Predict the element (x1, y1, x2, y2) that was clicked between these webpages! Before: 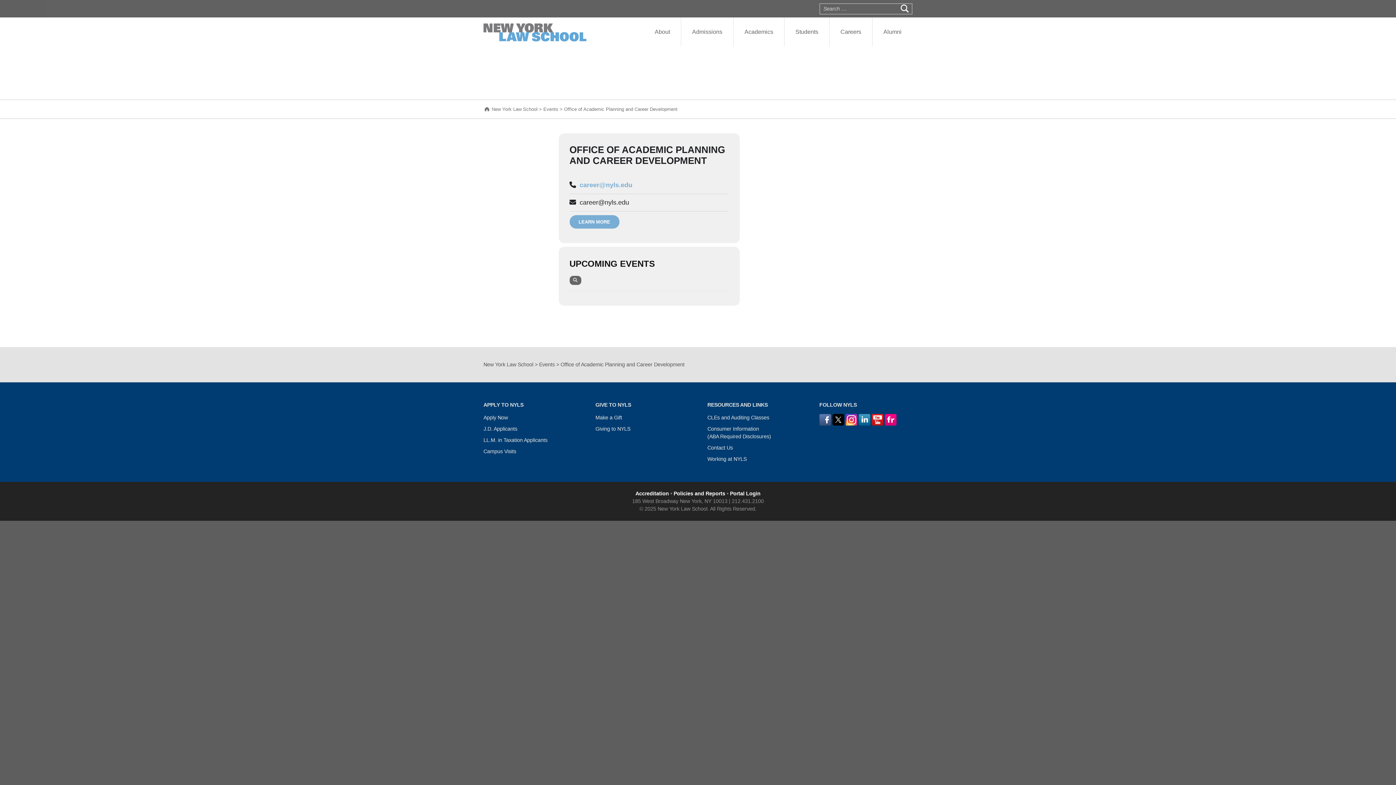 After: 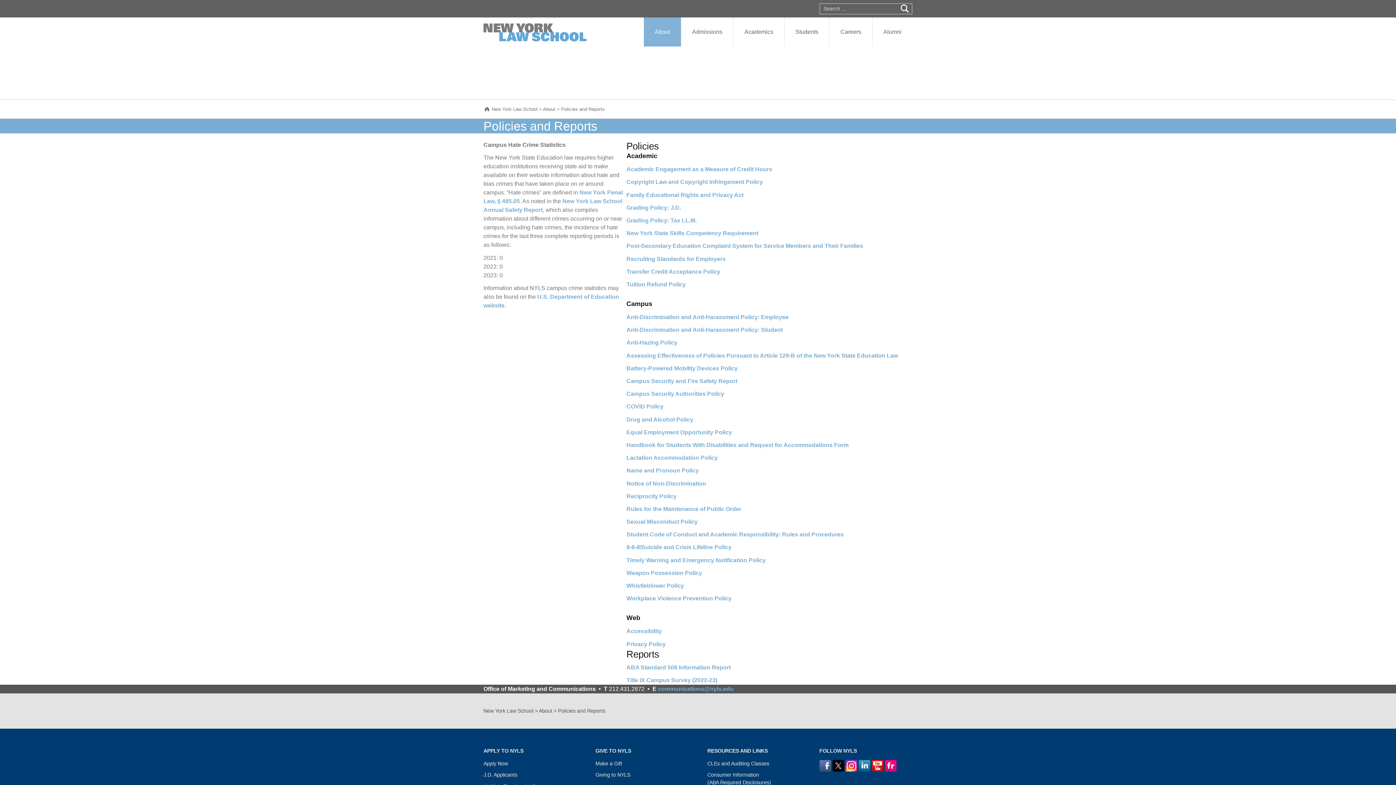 Action: bbox: (673, 490, 726, 496) label: Policies and Reports 